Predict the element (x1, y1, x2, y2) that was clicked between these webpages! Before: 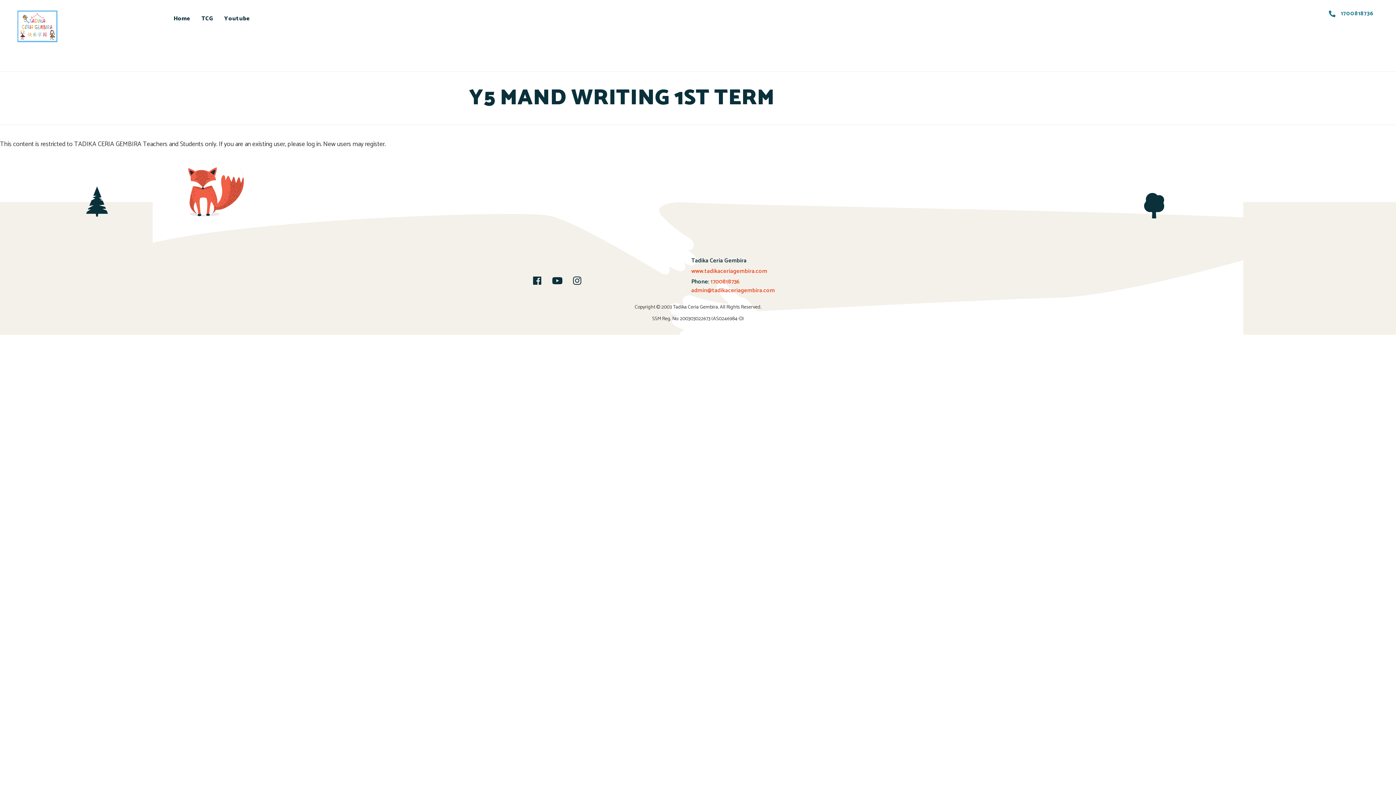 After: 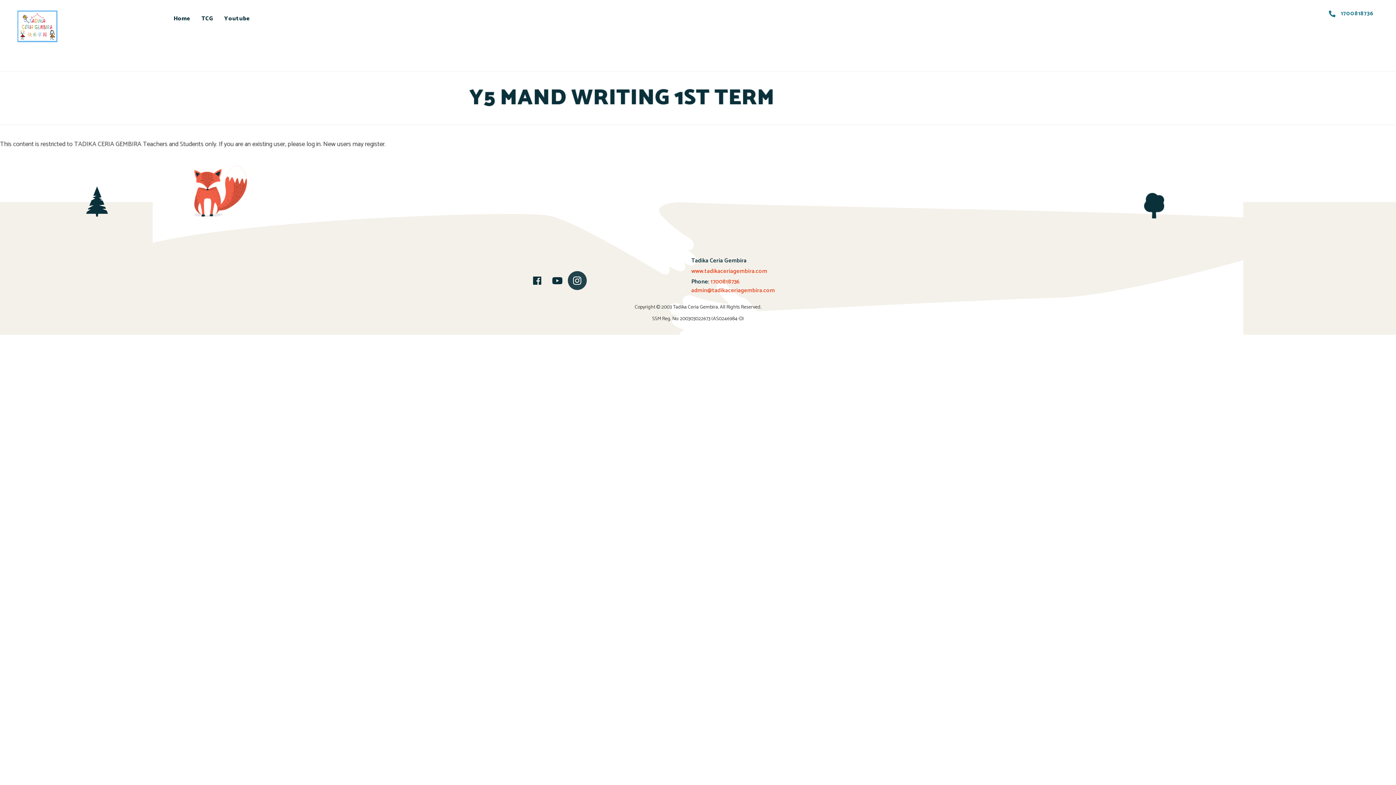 Action: bbox: (567, 271, 586, 290) label: Instagram